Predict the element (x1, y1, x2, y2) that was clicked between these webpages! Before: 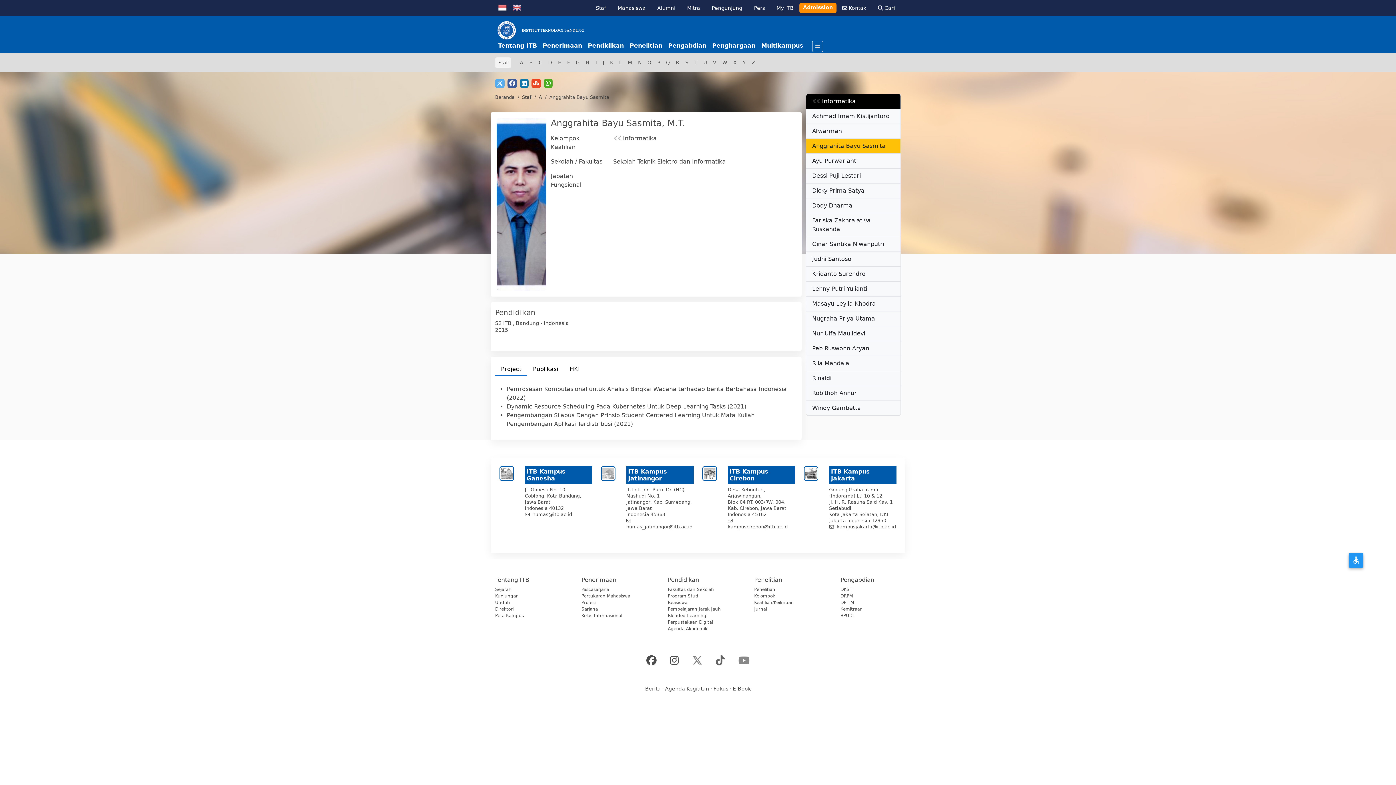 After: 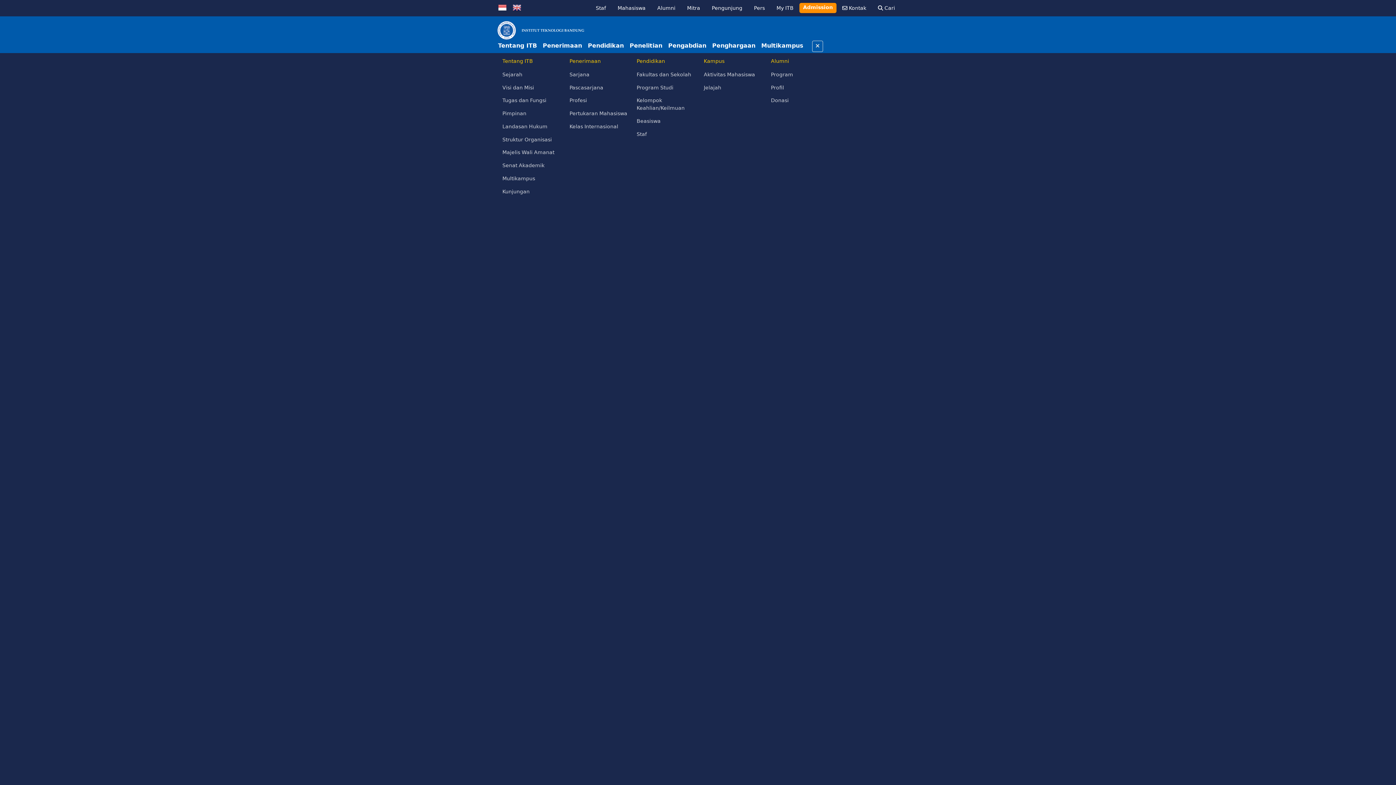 Action: bbox: (812, 40, 823, 51)